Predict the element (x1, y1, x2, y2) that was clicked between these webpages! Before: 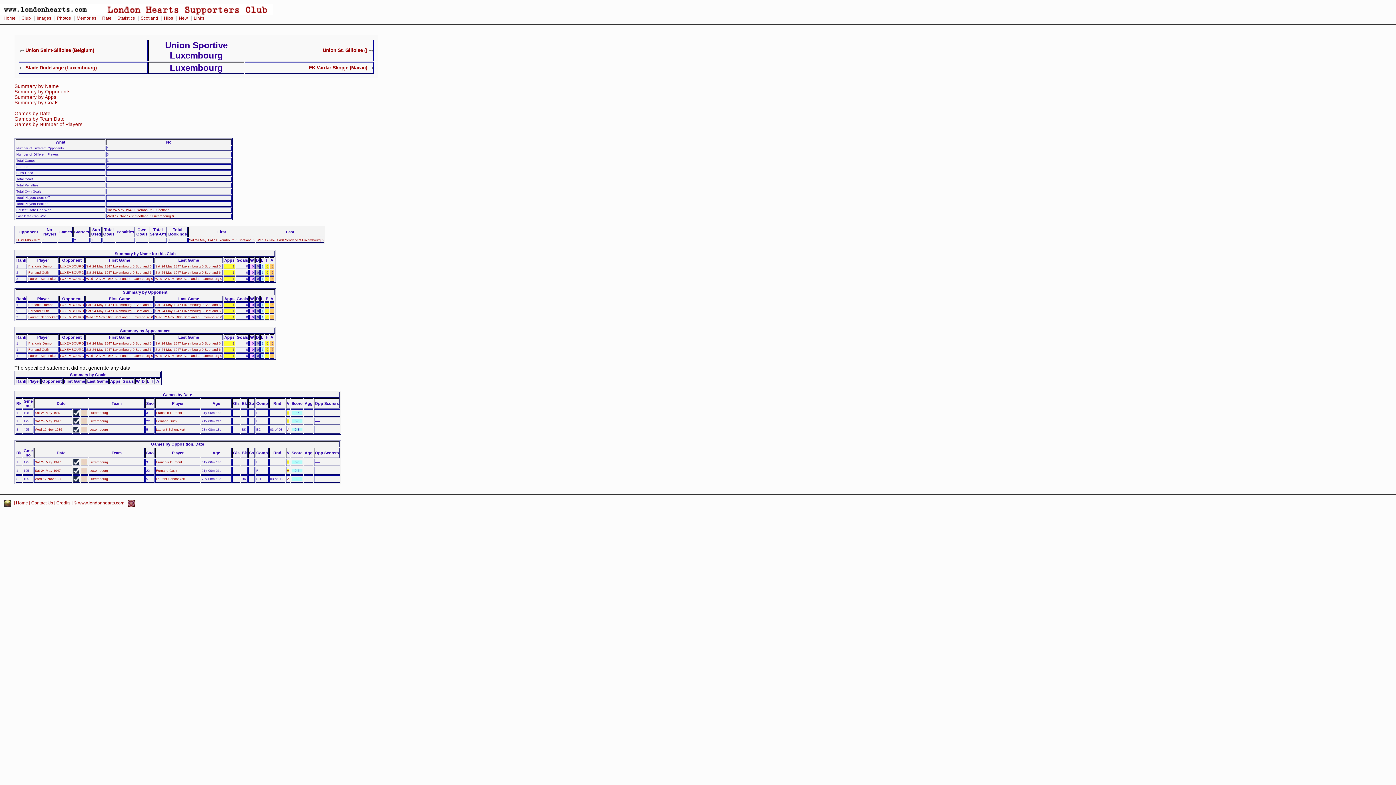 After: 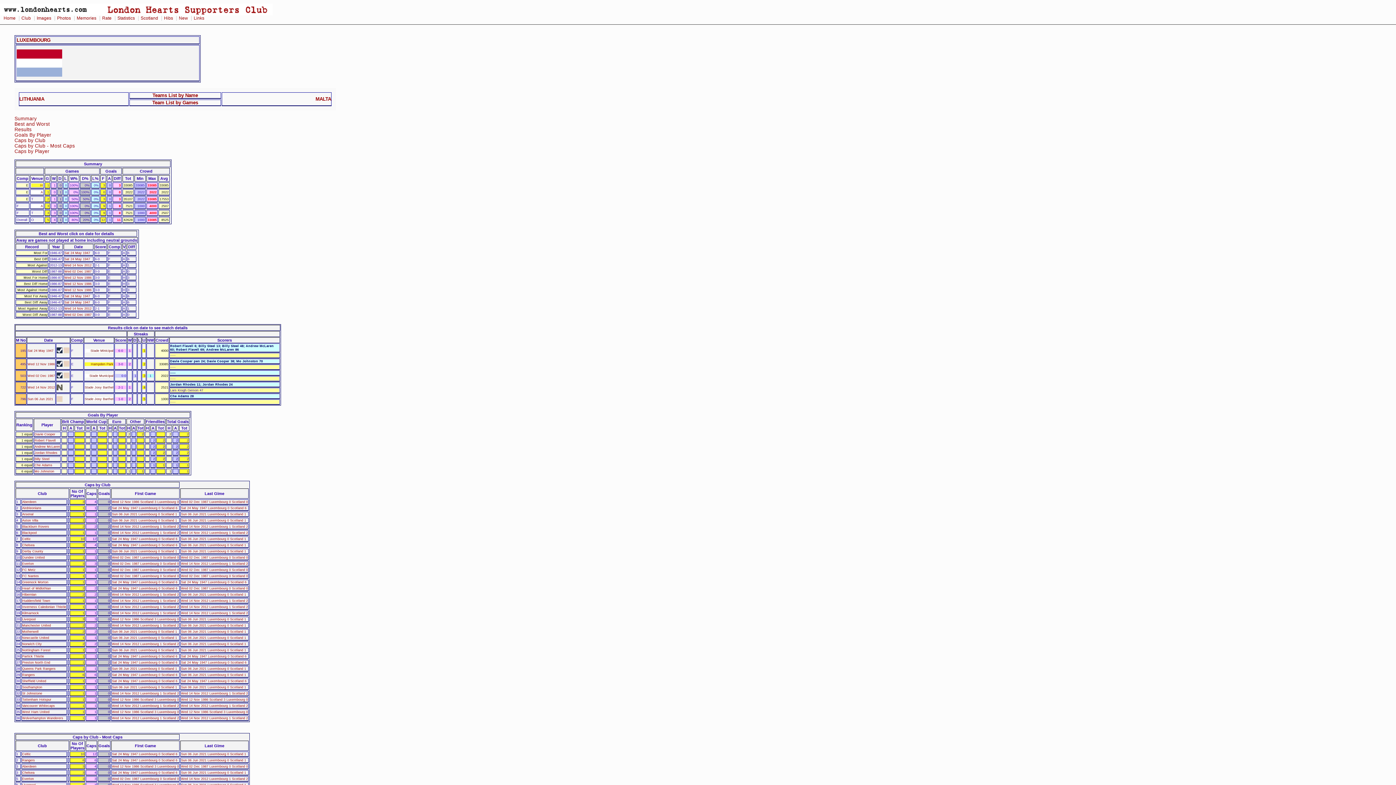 Action: label: LUXEMBOURG bbox: (60, 347, 84, 351)